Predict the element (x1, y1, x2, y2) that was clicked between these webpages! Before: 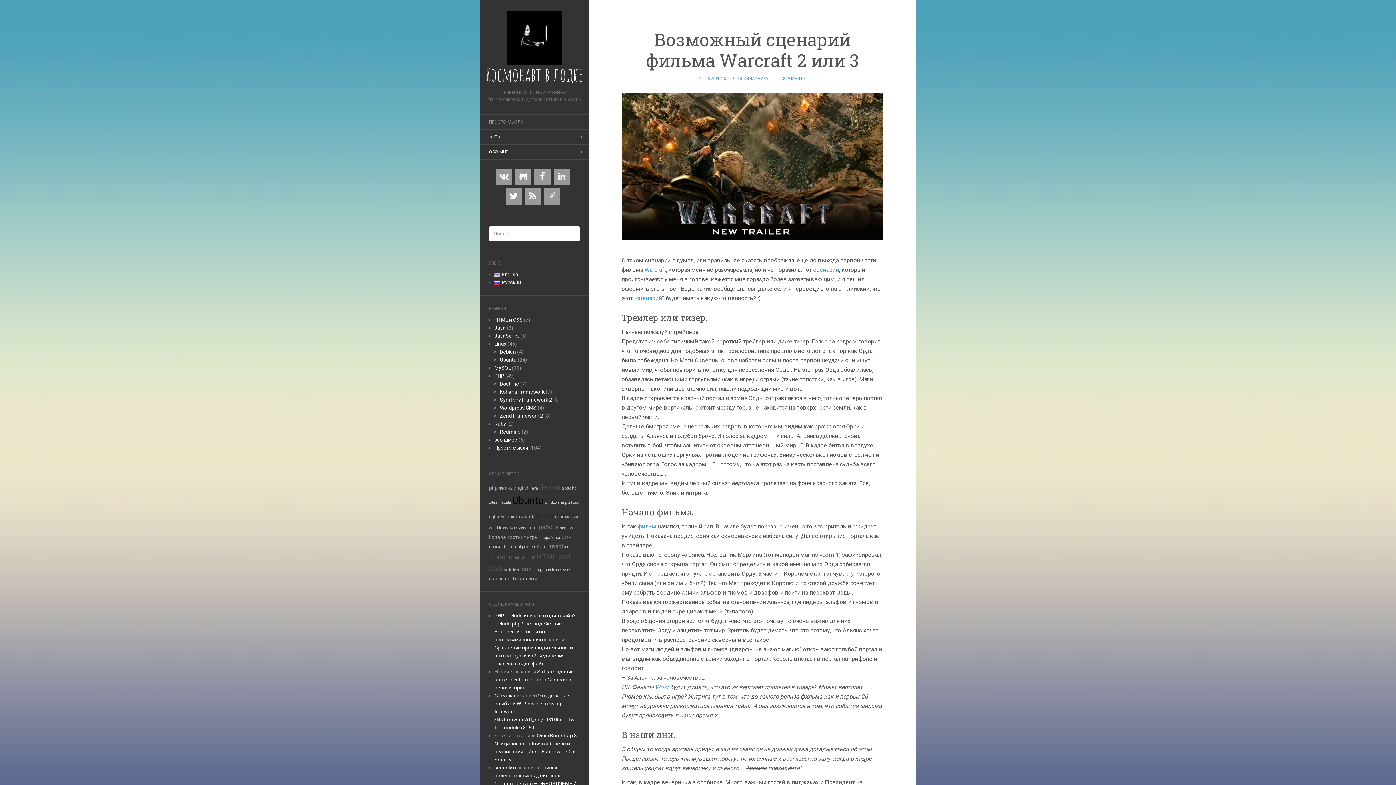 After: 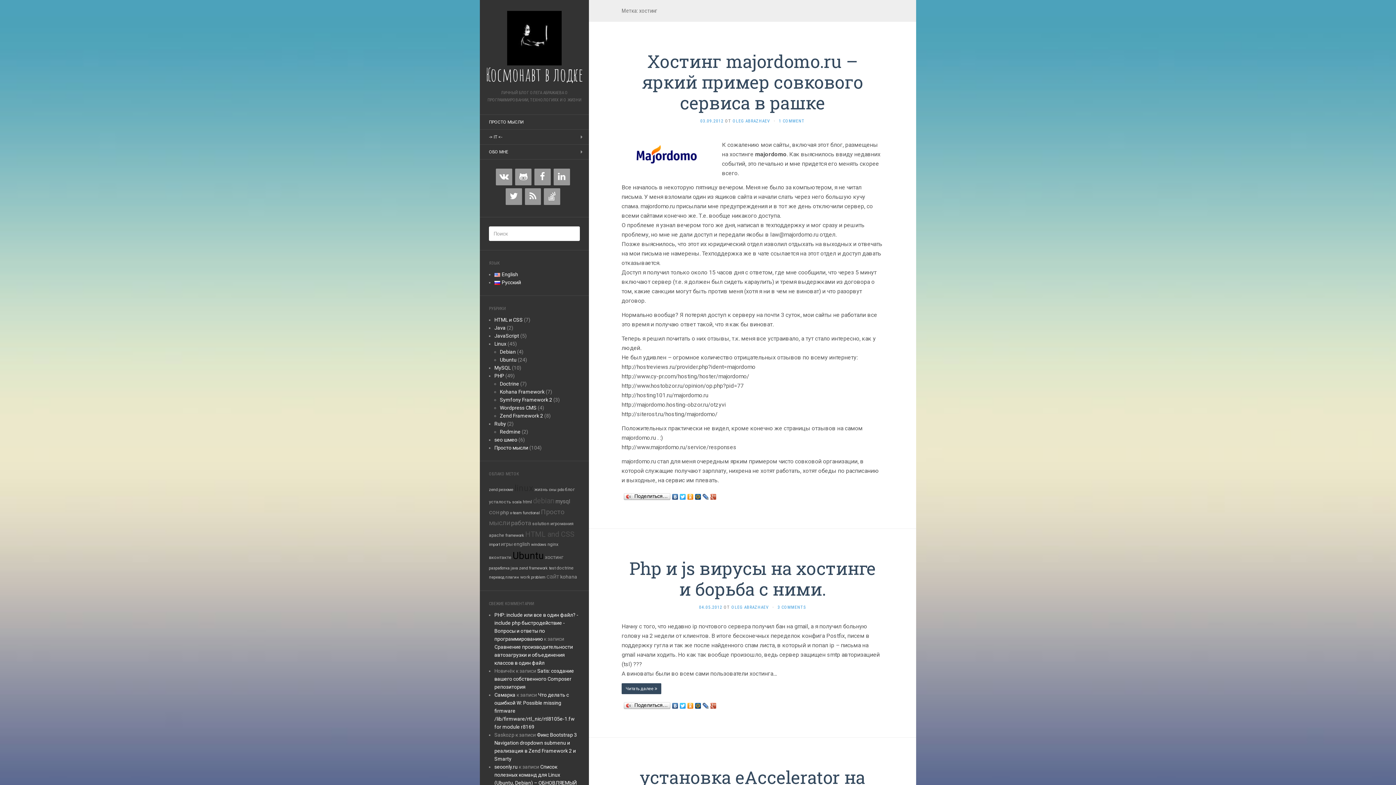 Action: label: хостинг bbox: (507, 534, 525, 540)